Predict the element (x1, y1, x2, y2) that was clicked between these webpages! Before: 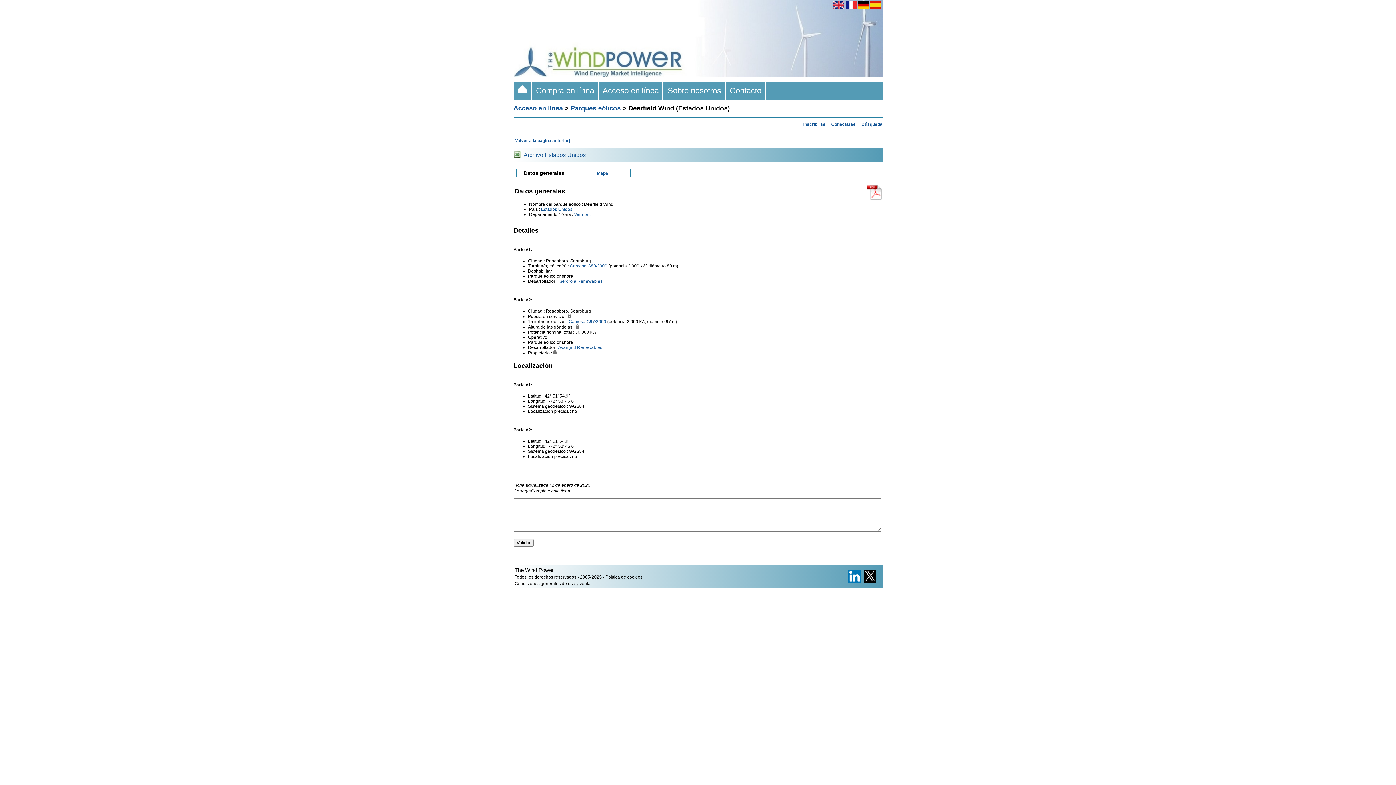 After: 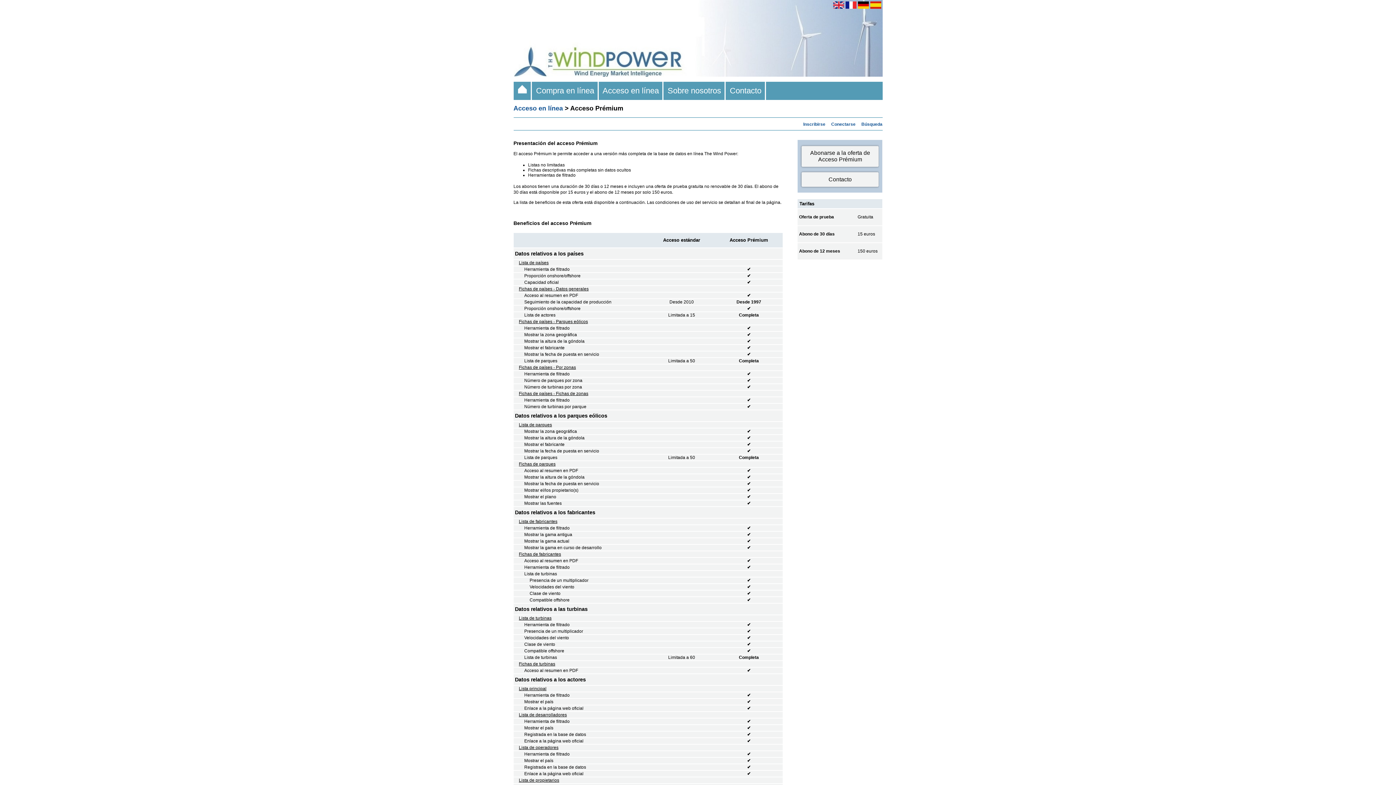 Action: bbox: (567, 314, 571, 319)